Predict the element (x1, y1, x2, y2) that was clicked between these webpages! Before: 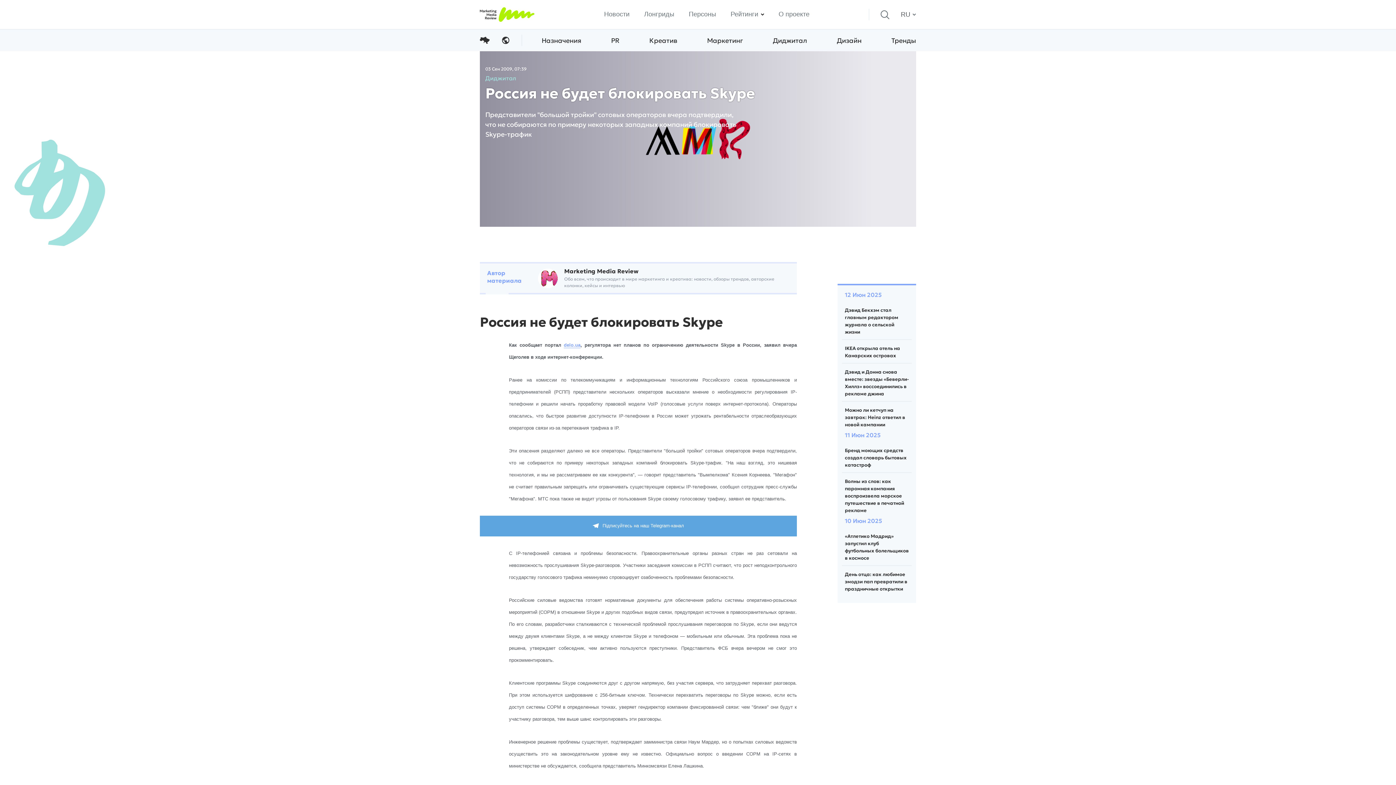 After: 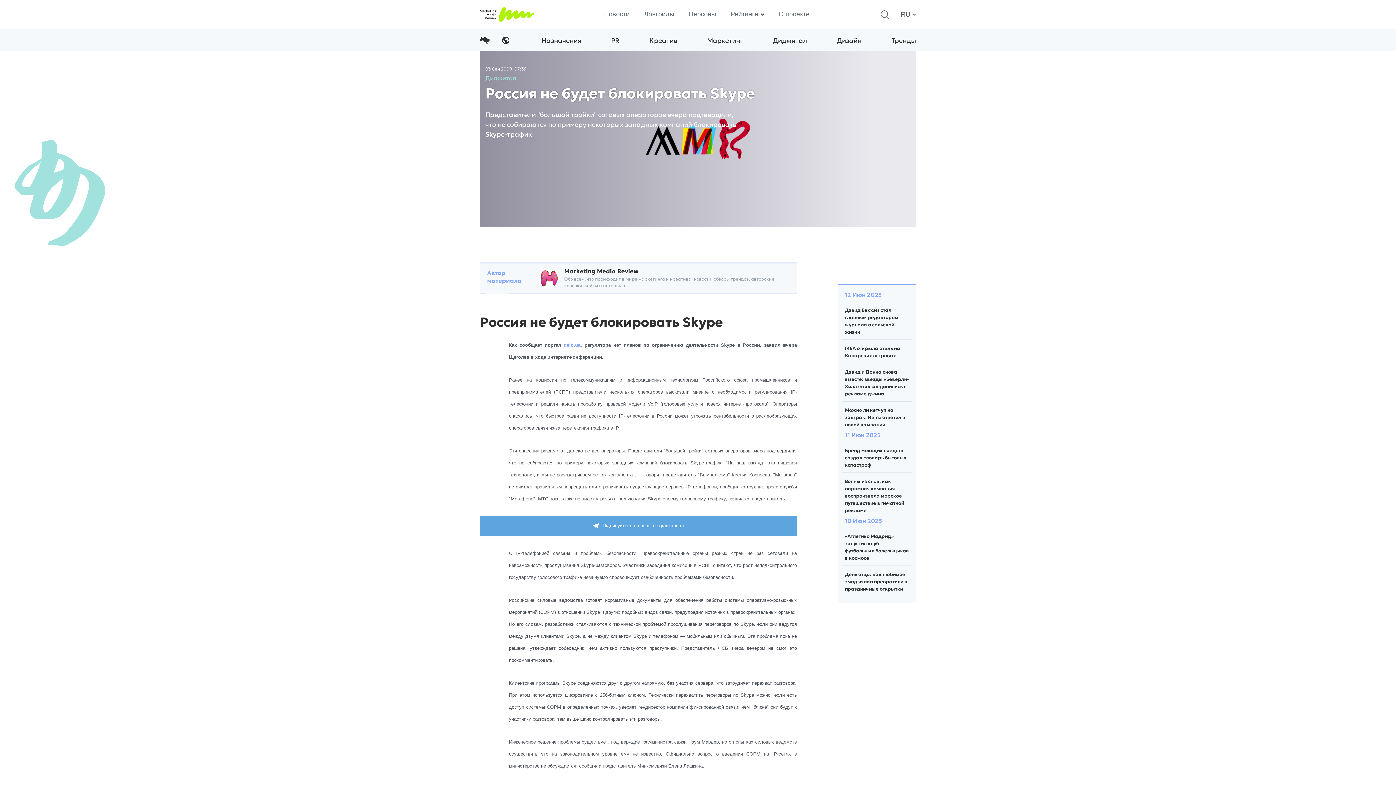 Action: label: delo.ua bbox: (563, 342, 580, 348)